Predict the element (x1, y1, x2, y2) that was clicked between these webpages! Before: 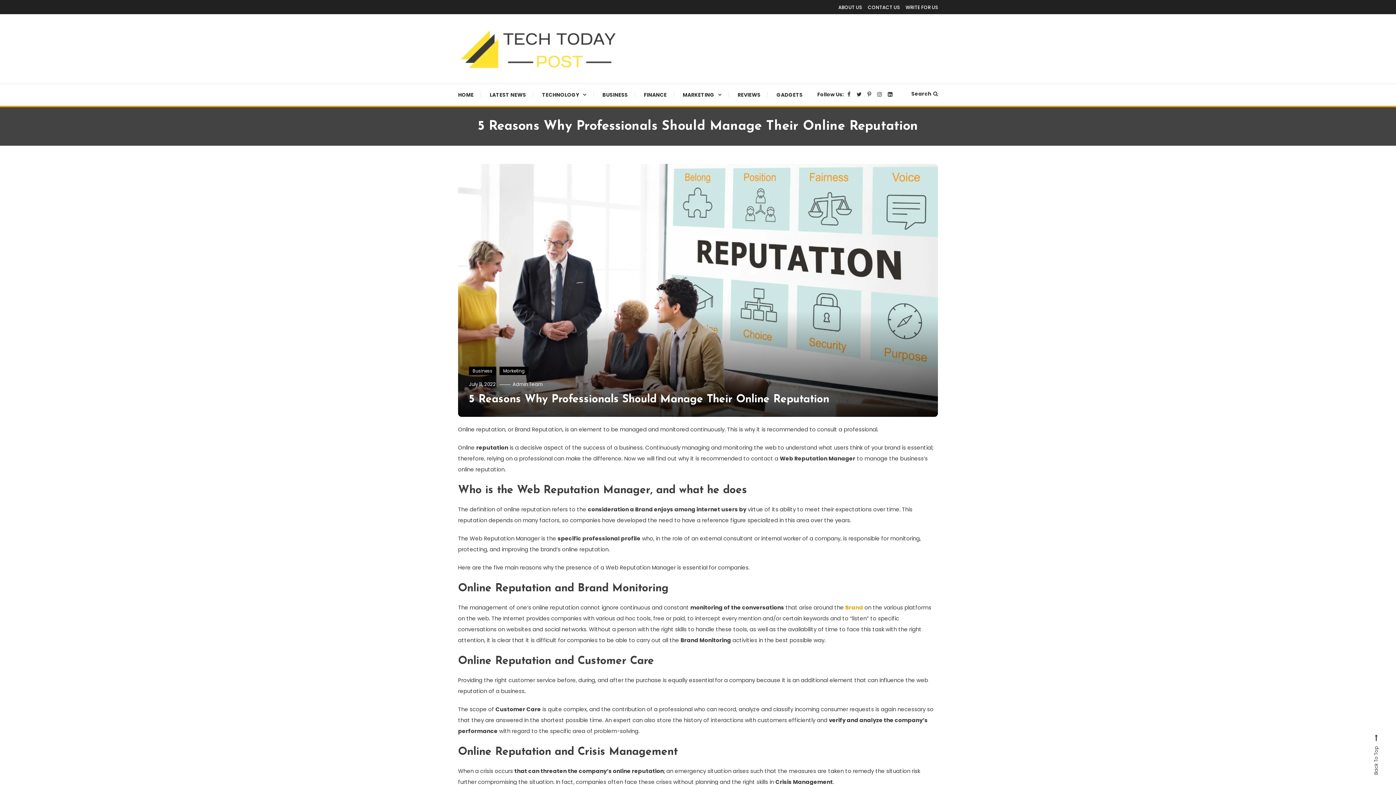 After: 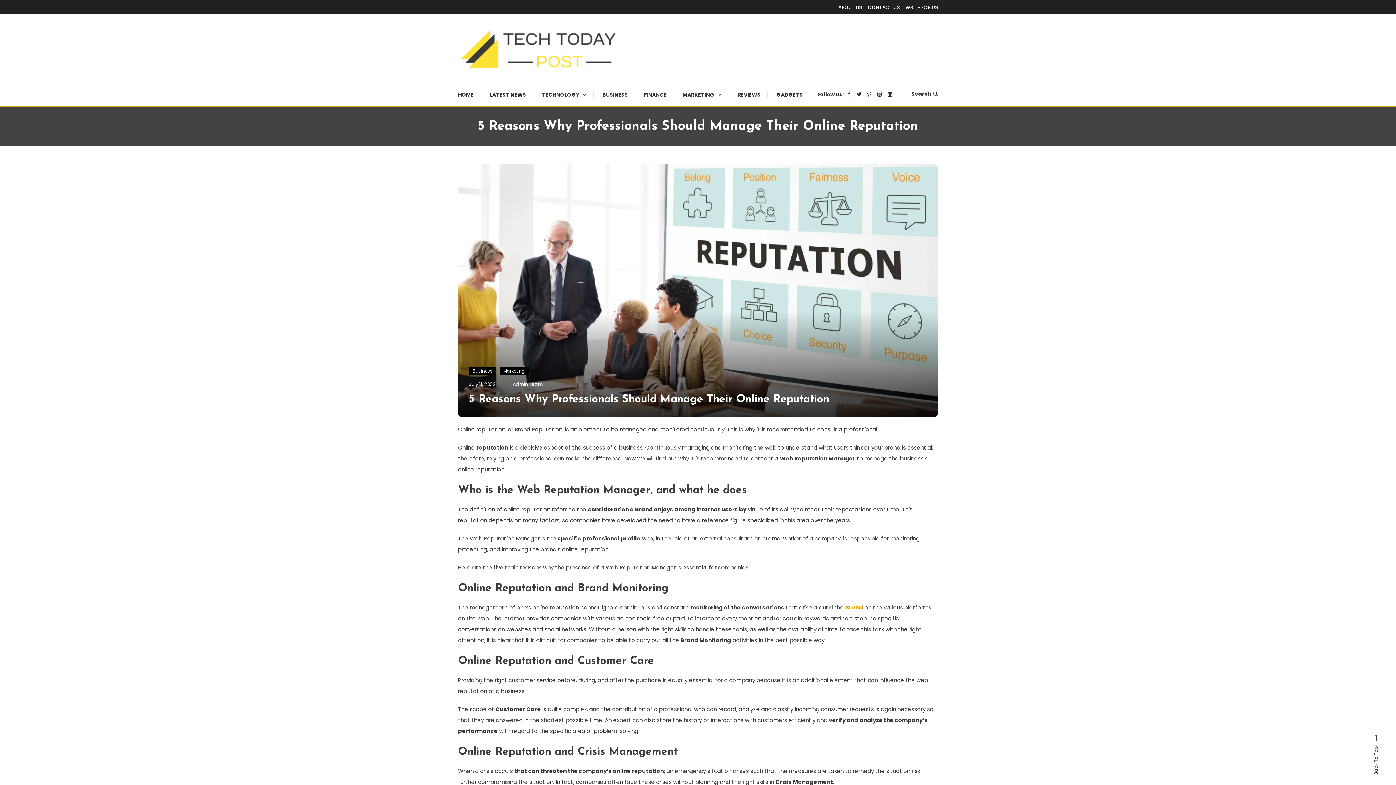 Action: label: July 11, 2022 bbox: (469, 381, 496, 388)